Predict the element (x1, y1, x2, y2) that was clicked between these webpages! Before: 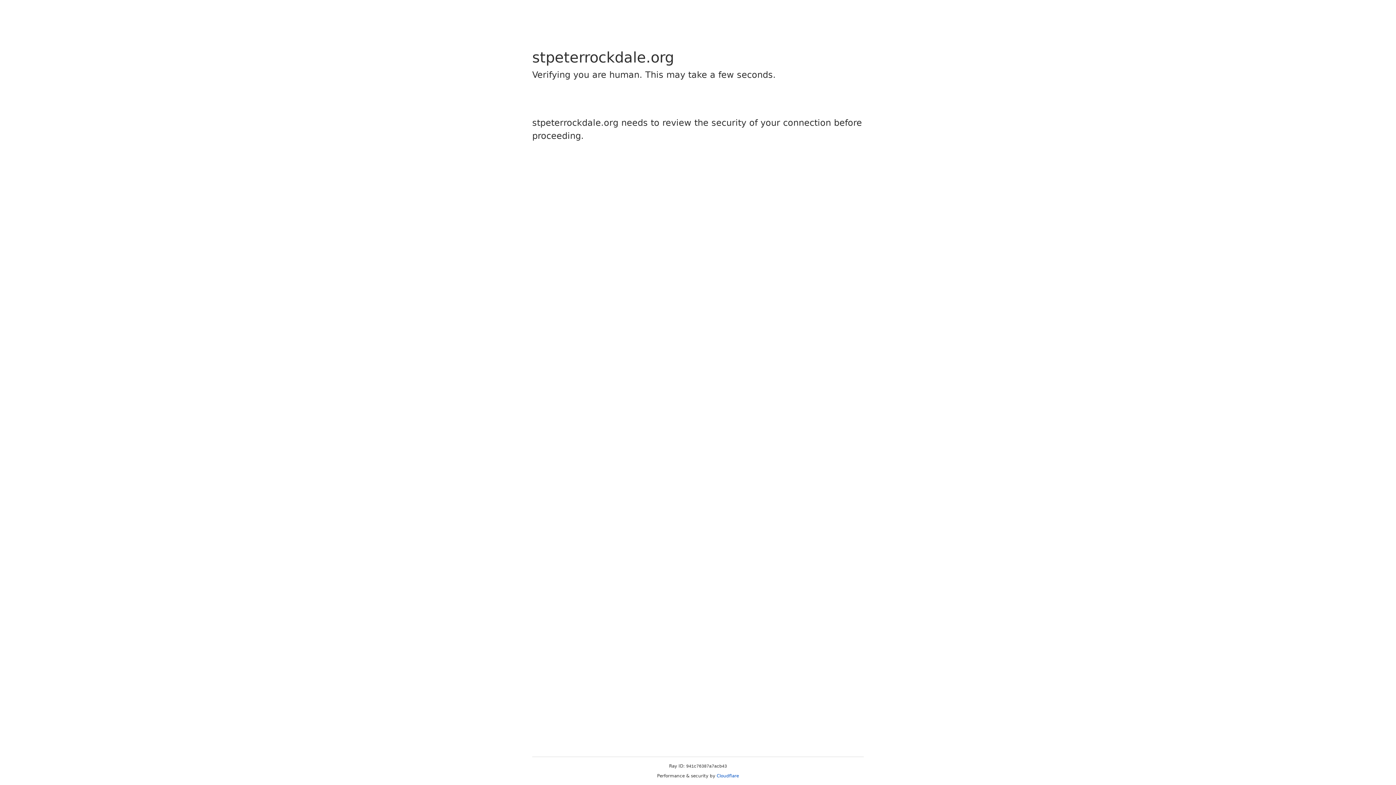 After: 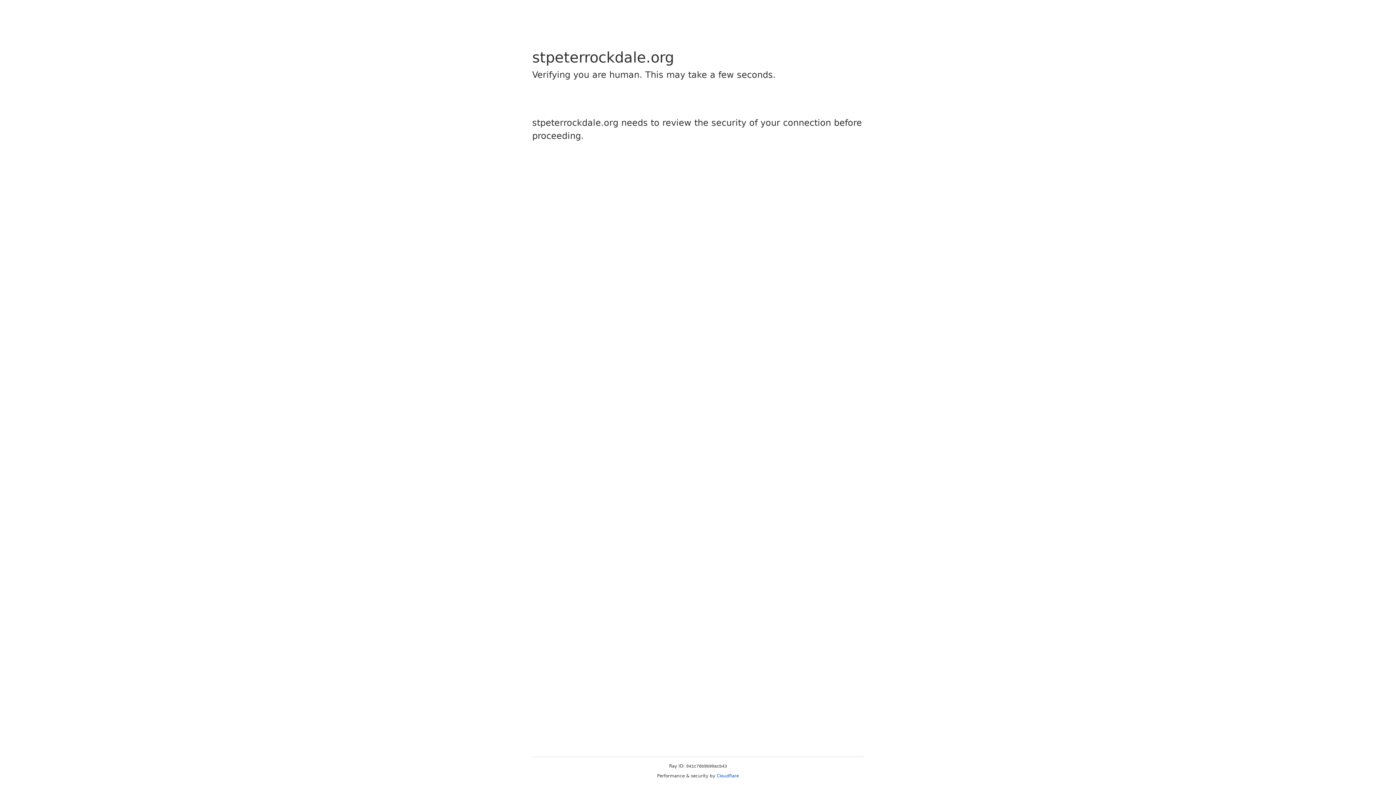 Action: bbox: (716, 773, 739, 778) label: Cloudflare